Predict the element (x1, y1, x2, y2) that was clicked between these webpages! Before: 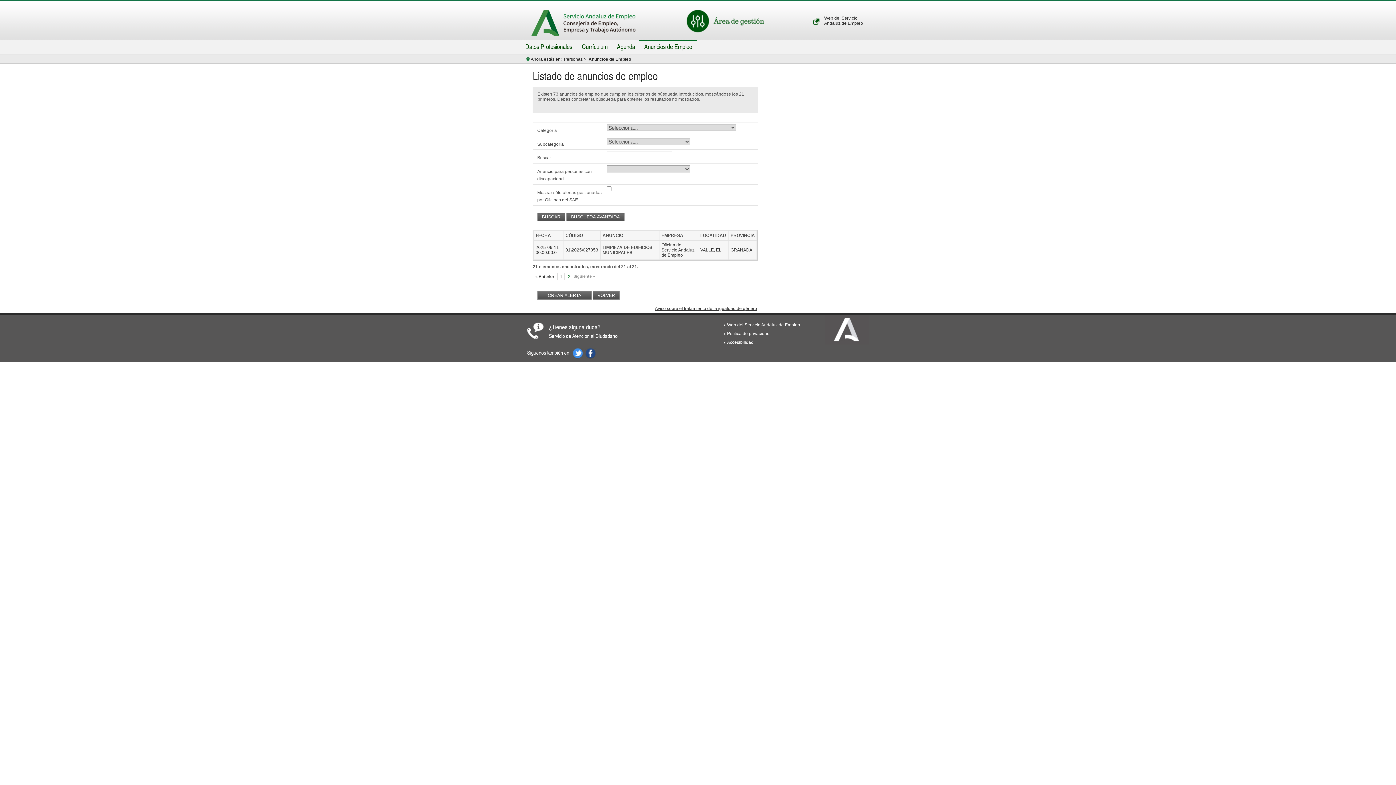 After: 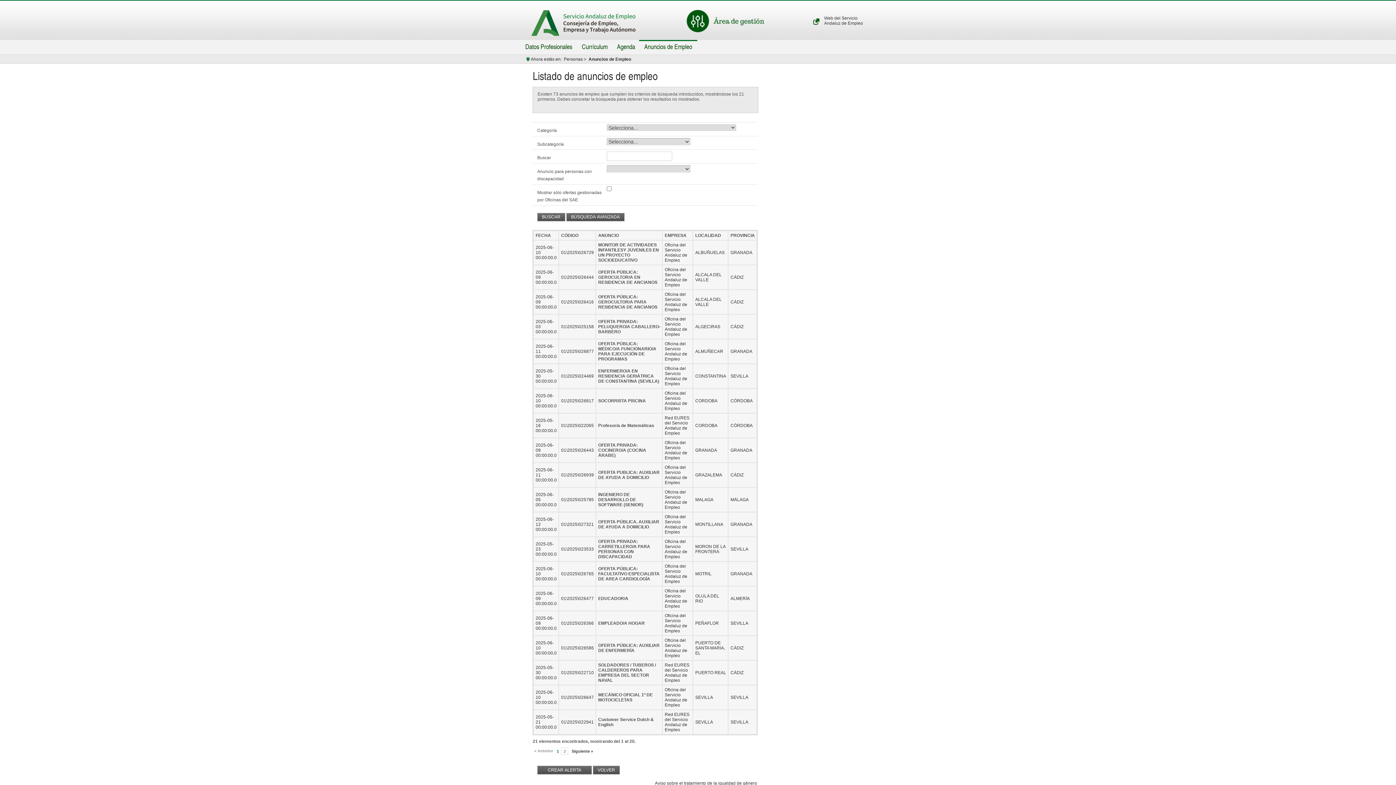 Action: label: « Anterior bbox: (532, 273, 556, 280)